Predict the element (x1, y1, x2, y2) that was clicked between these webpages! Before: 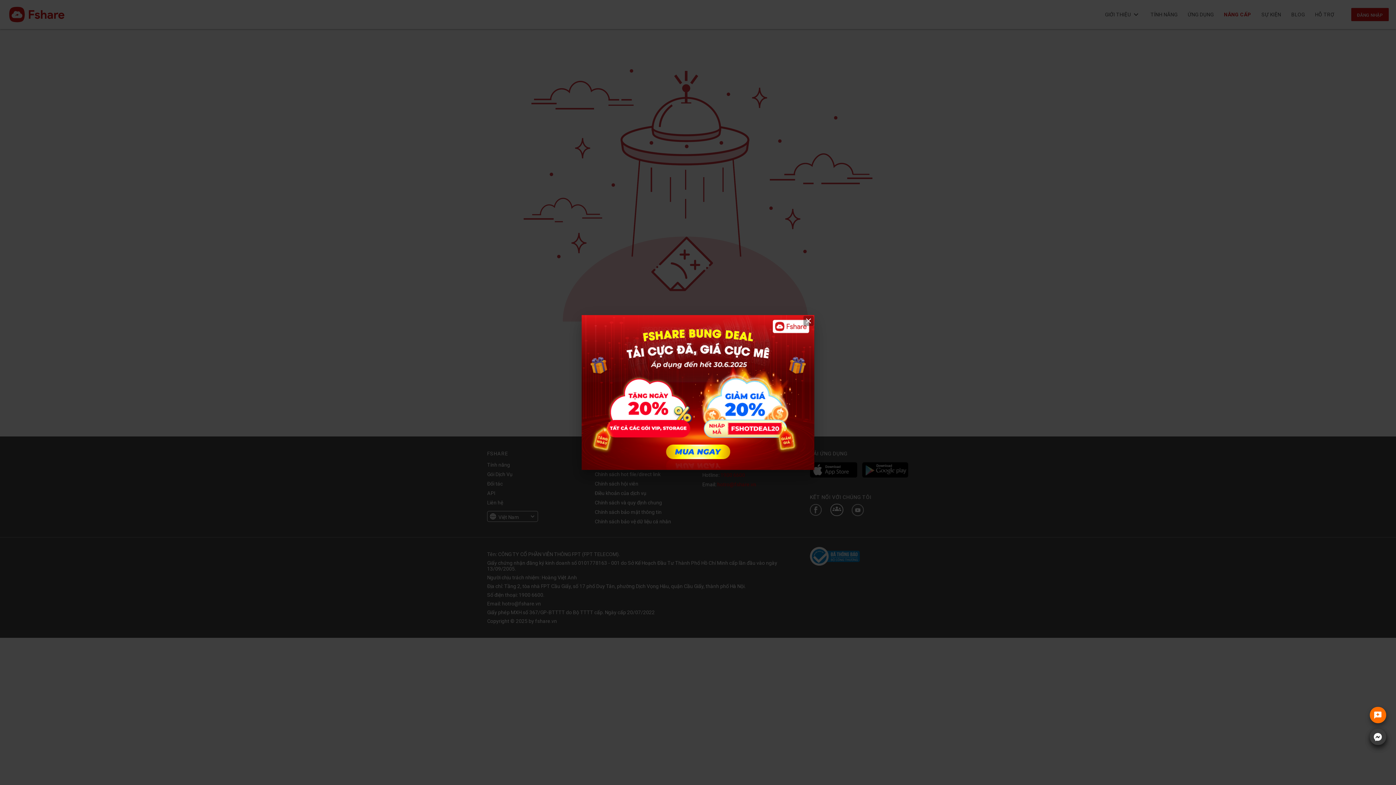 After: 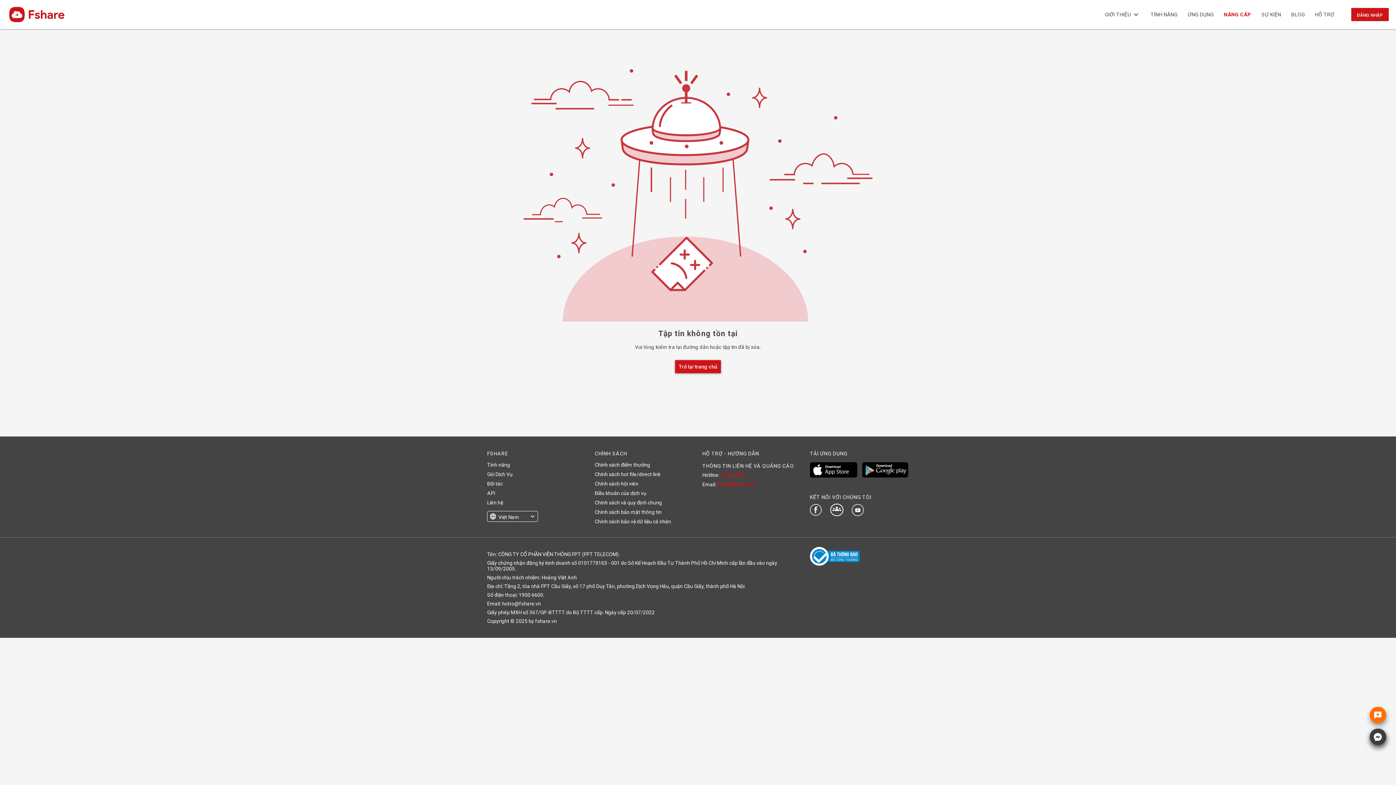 Action: bbox: (581, 315, 814, 470)